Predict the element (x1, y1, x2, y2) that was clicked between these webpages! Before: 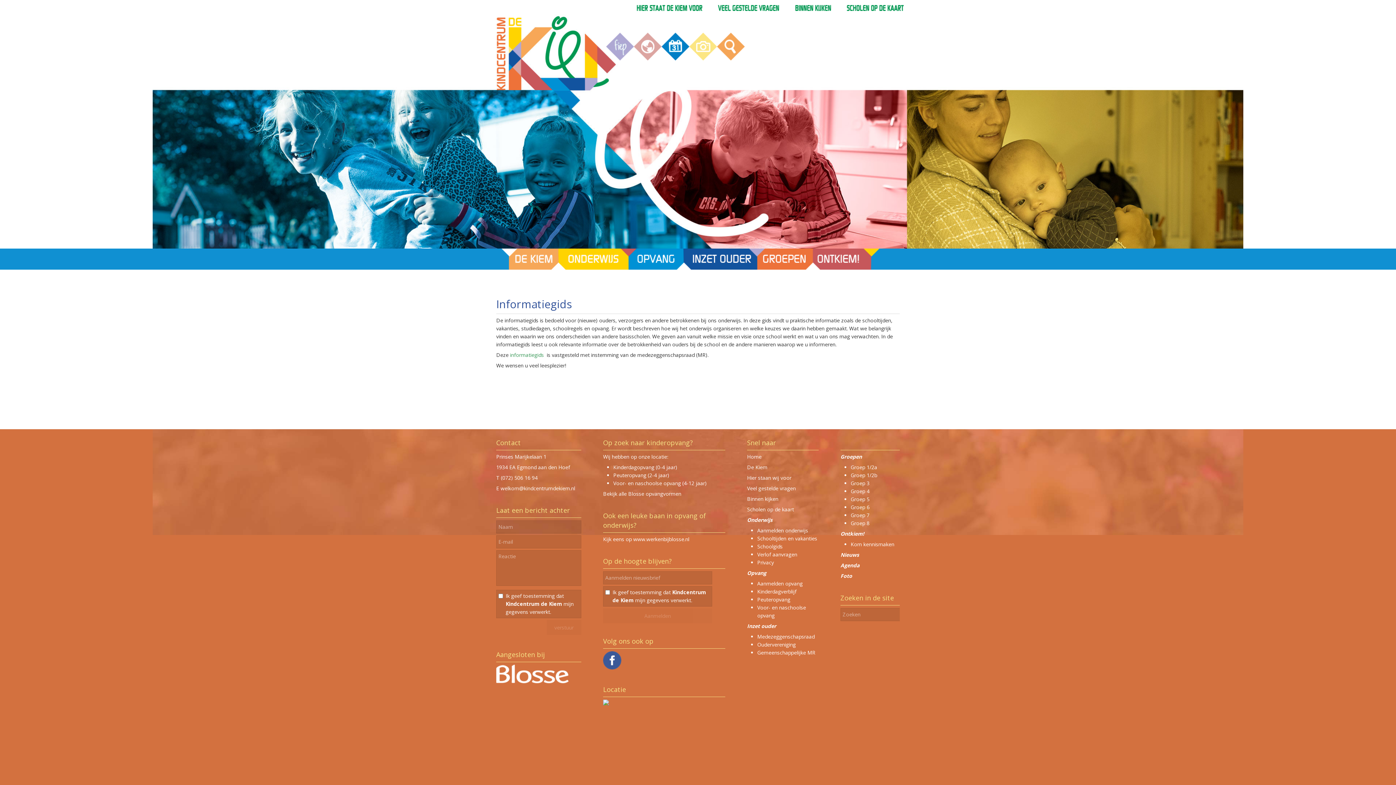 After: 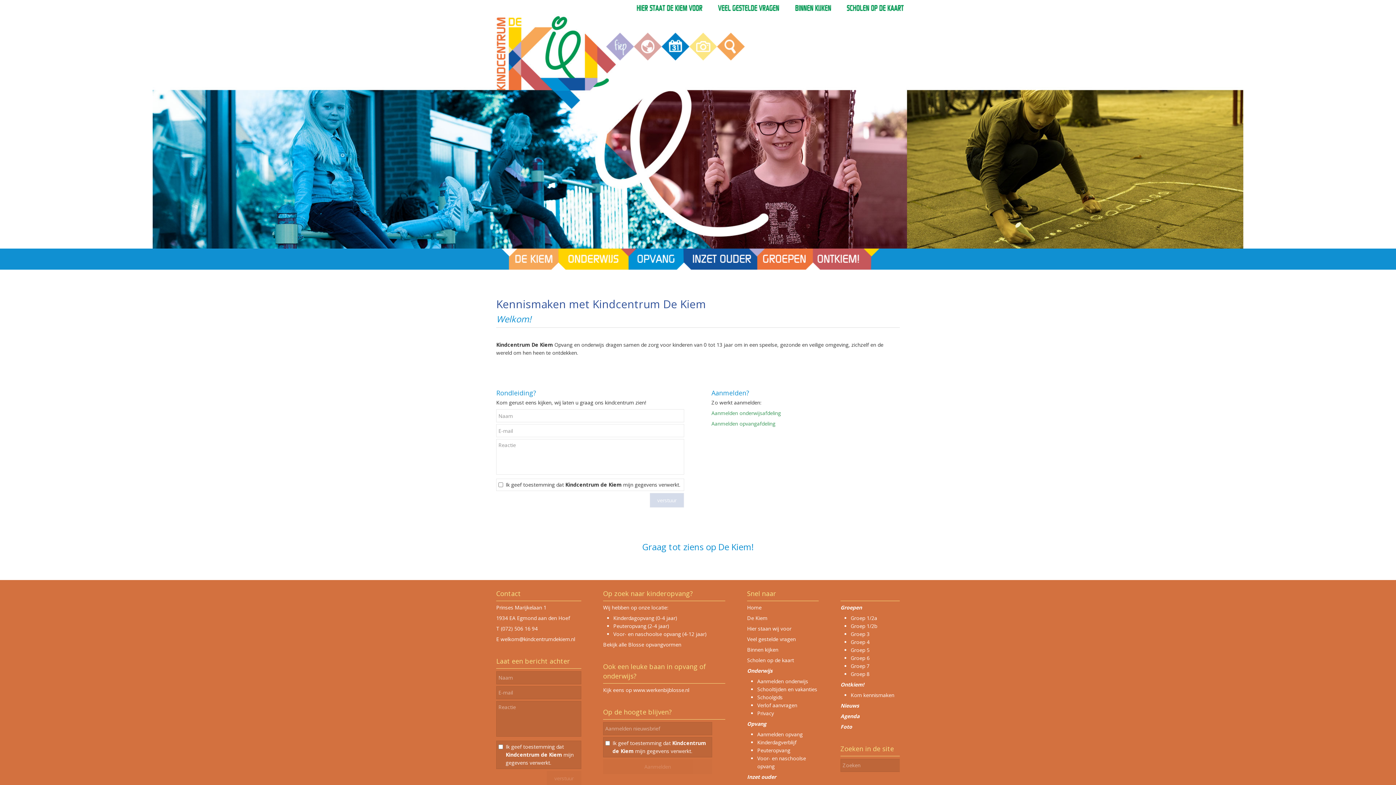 Action: bbox: (850, 540, 894, 547) label: Kom kennismaken